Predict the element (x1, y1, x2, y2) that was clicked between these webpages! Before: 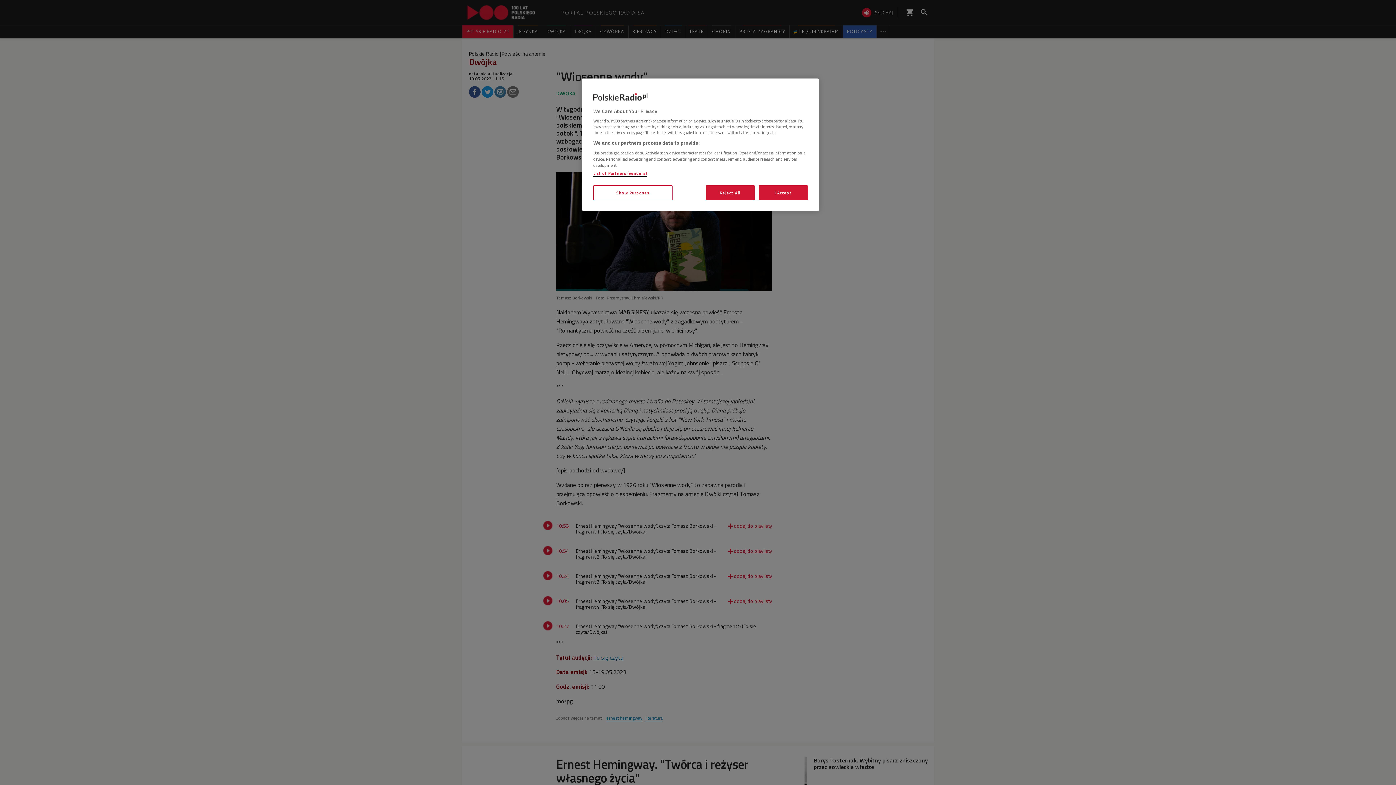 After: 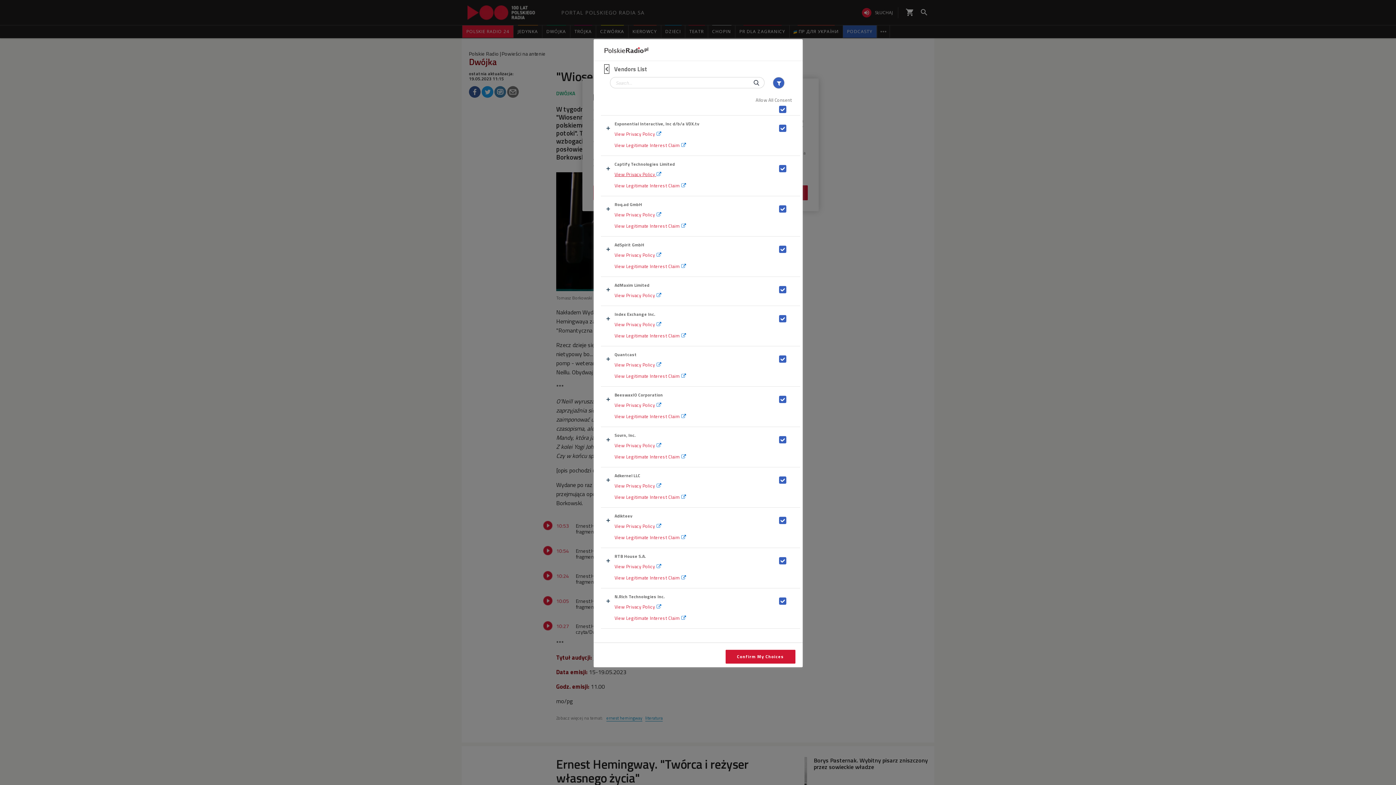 Action: label: List of Partners (vendors) bbox: (593, 170, 646, 176)